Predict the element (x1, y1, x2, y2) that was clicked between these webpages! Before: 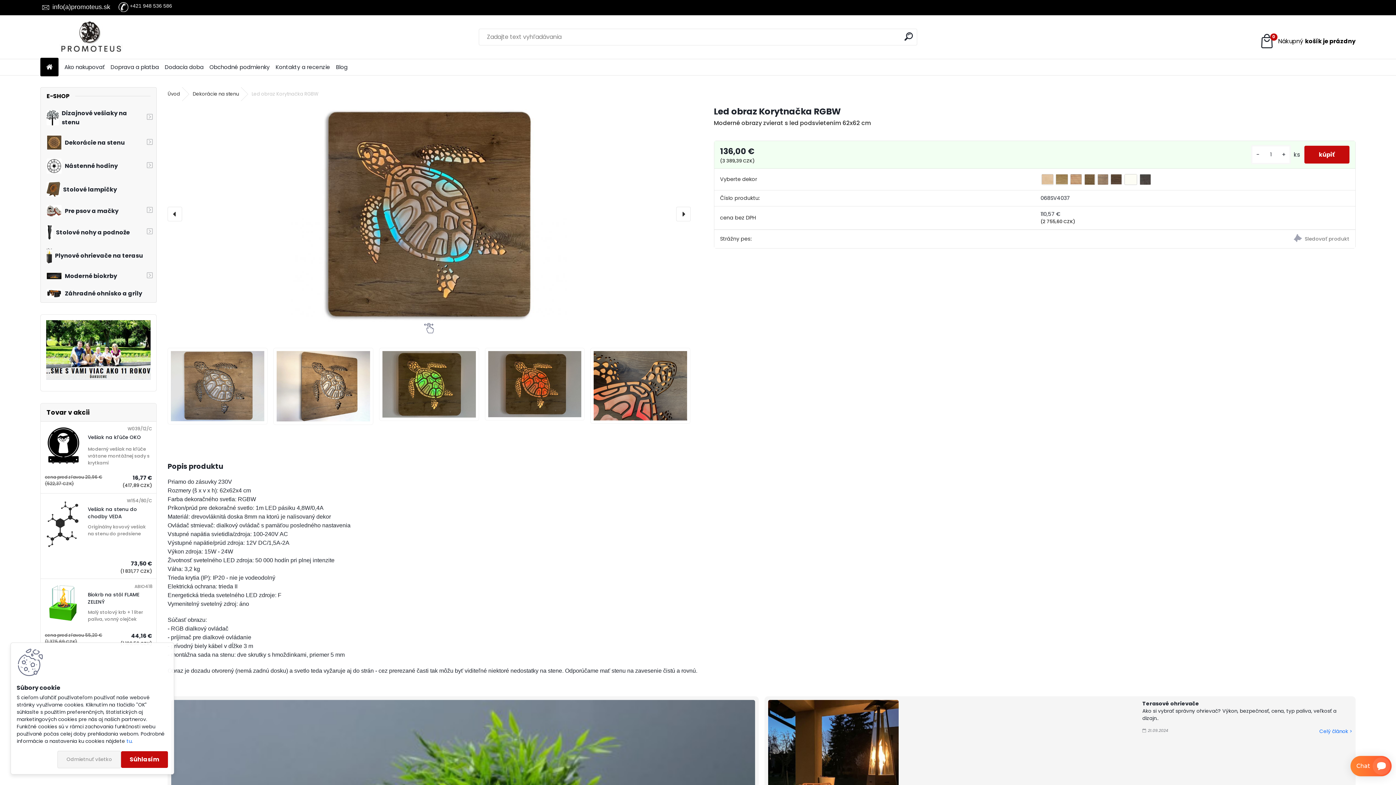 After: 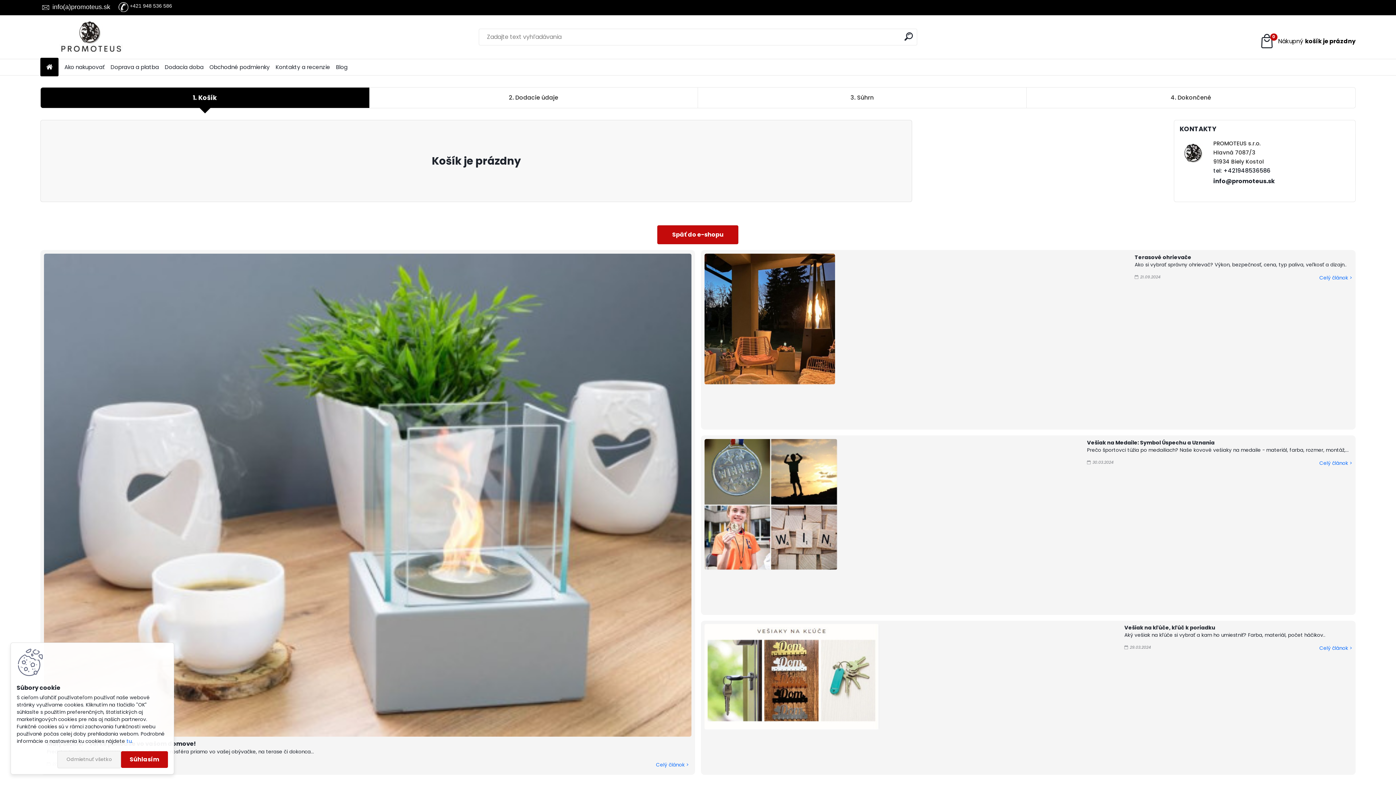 Action: label: 0
Váš nákupný košík
je prázdny bbox: (1259, 33, 1355, 49)